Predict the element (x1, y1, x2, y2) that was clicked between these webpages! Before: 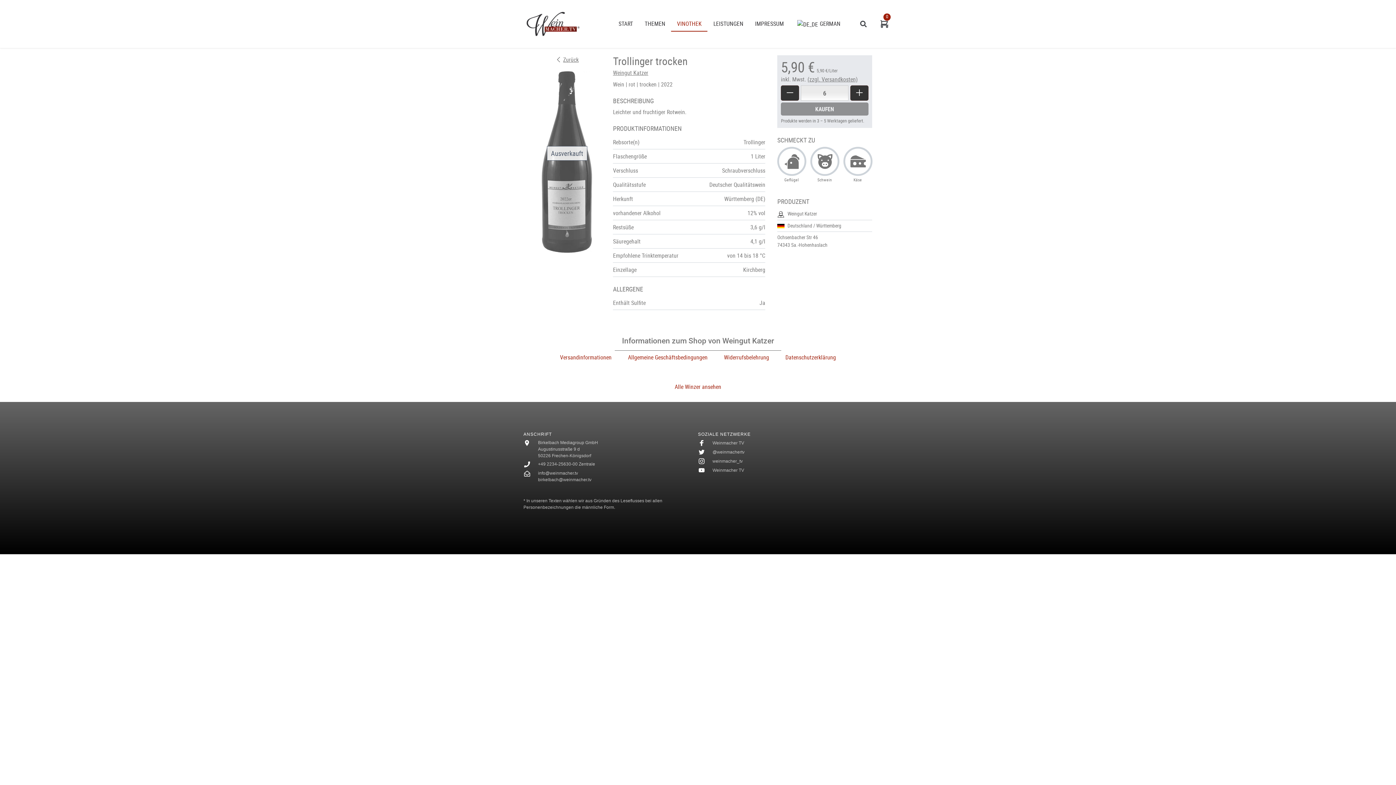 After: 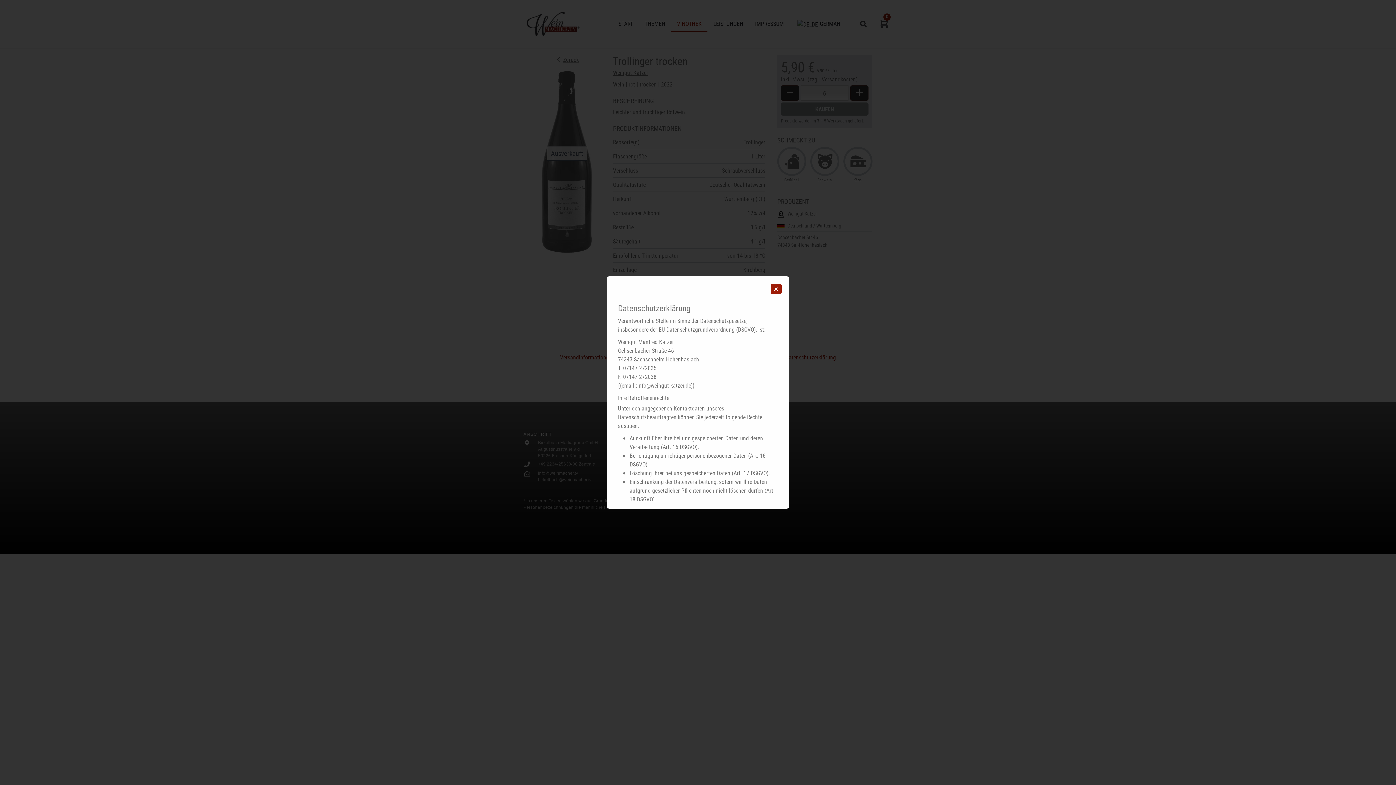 Action: bbox: (785, 353, 836, 361) label: Datenschutzerklärung